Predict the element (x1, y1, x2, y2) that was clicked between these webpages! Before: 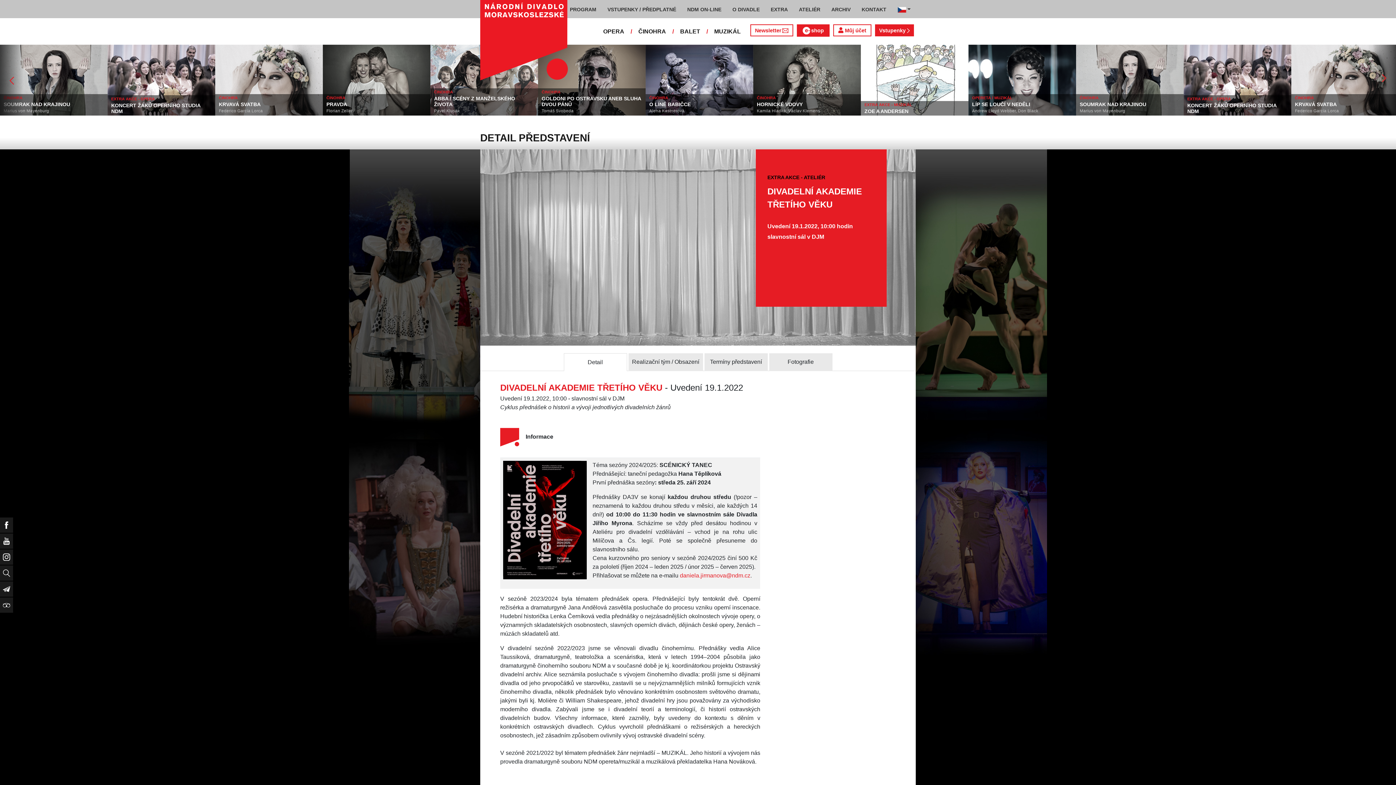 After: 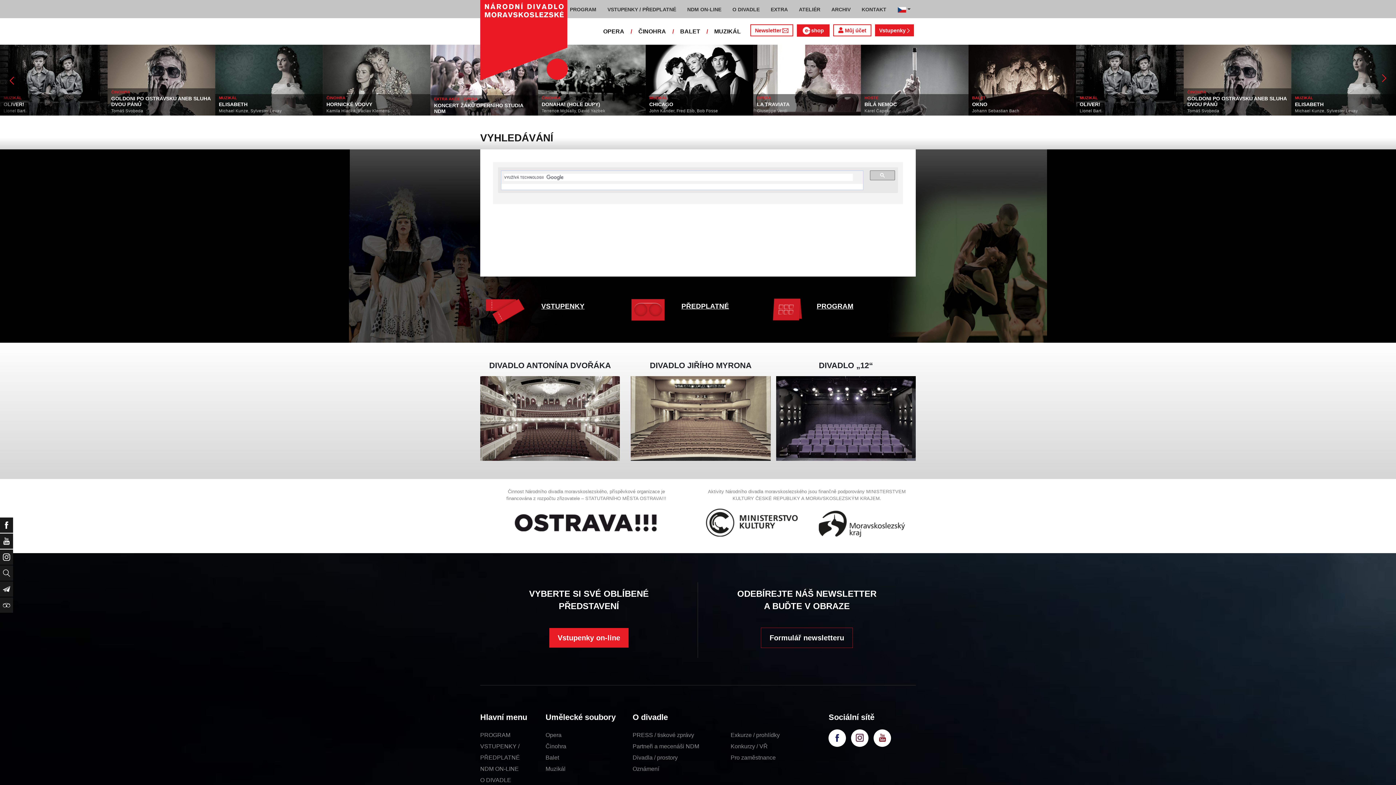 Action: bbox: (2, 568, 10, 578) label: Vyhledat